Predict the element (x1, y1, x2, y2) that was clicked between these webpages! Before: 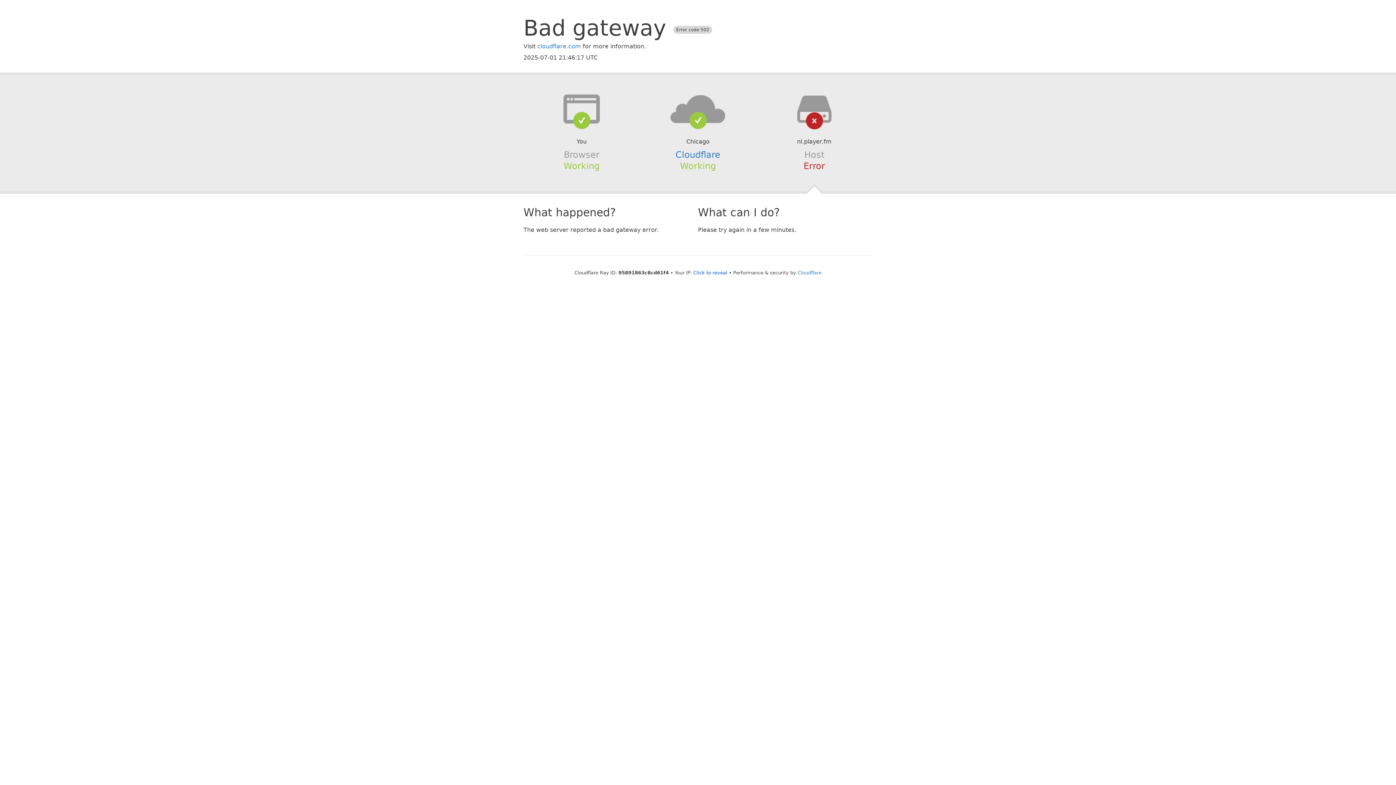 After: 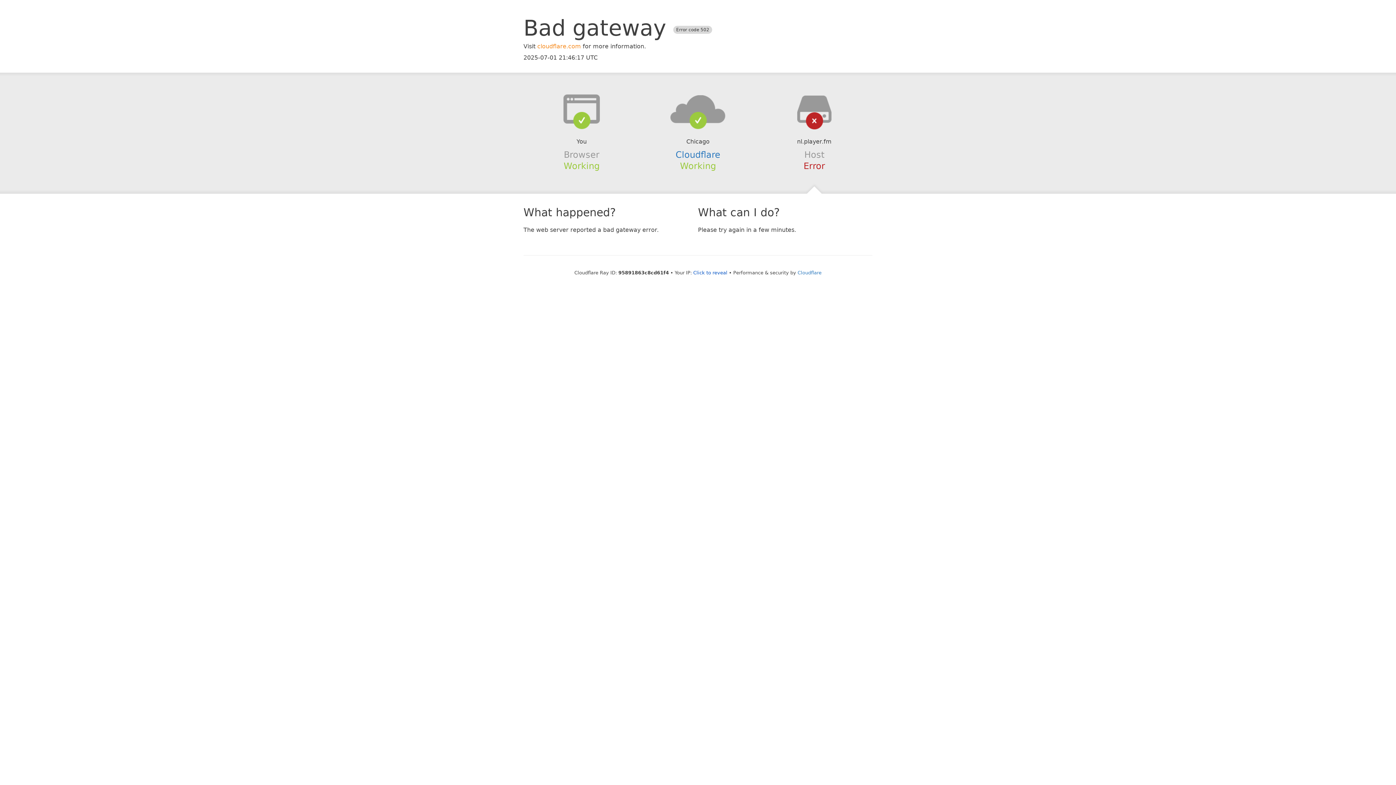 Action: bbox: (537, 42, 581, 49) label: cloudflare.com